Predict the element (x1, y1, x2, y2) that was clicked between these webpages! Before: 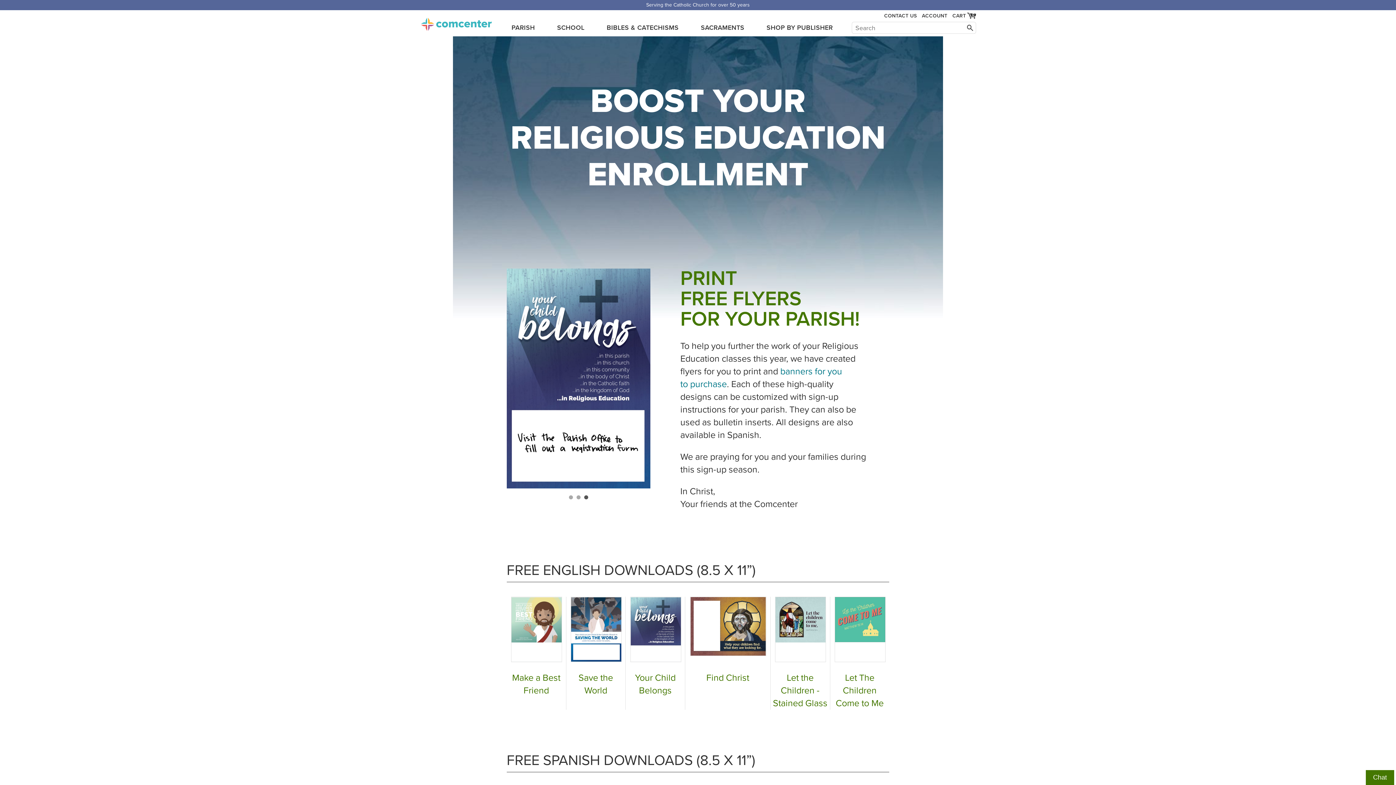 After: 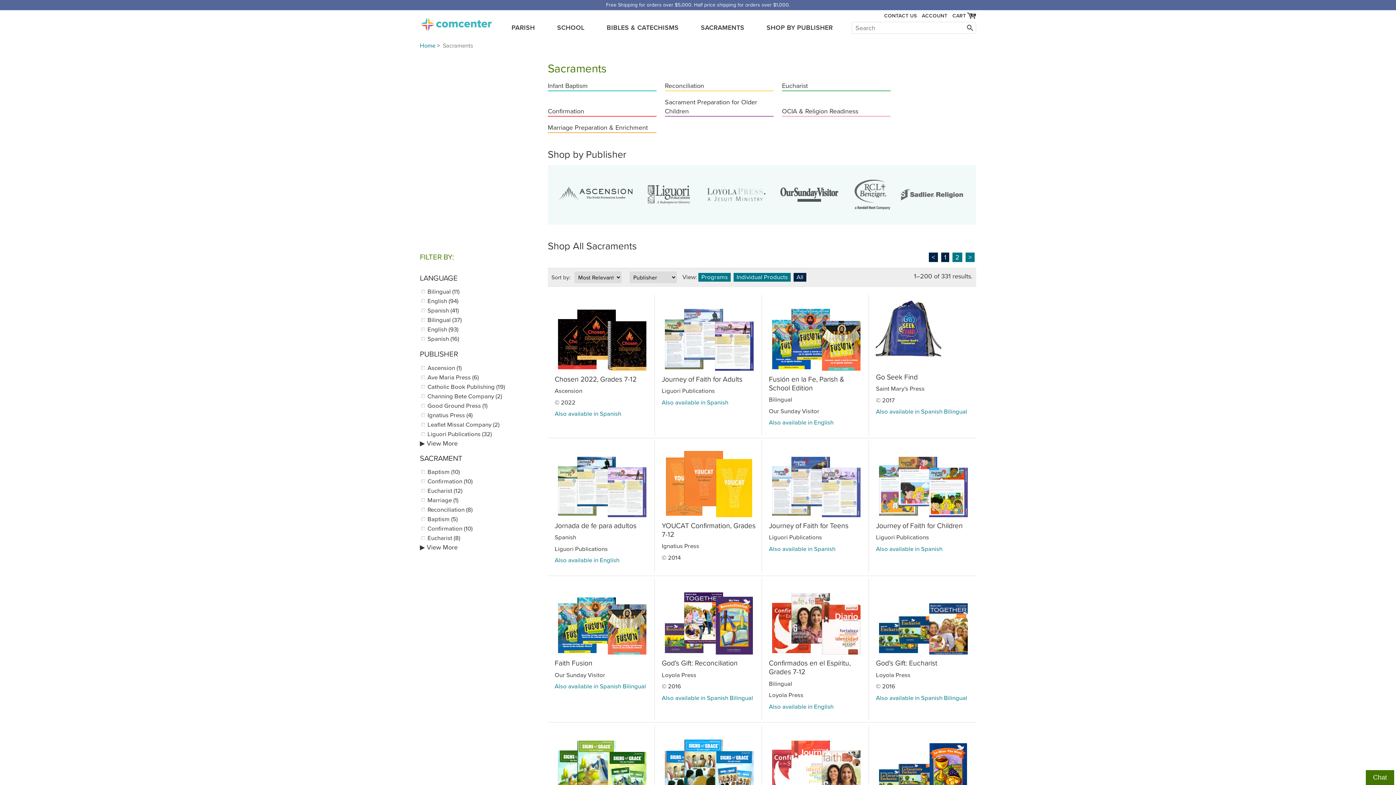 Action: bbox: (694, 17, 751, 36) label: SACRAMENTS